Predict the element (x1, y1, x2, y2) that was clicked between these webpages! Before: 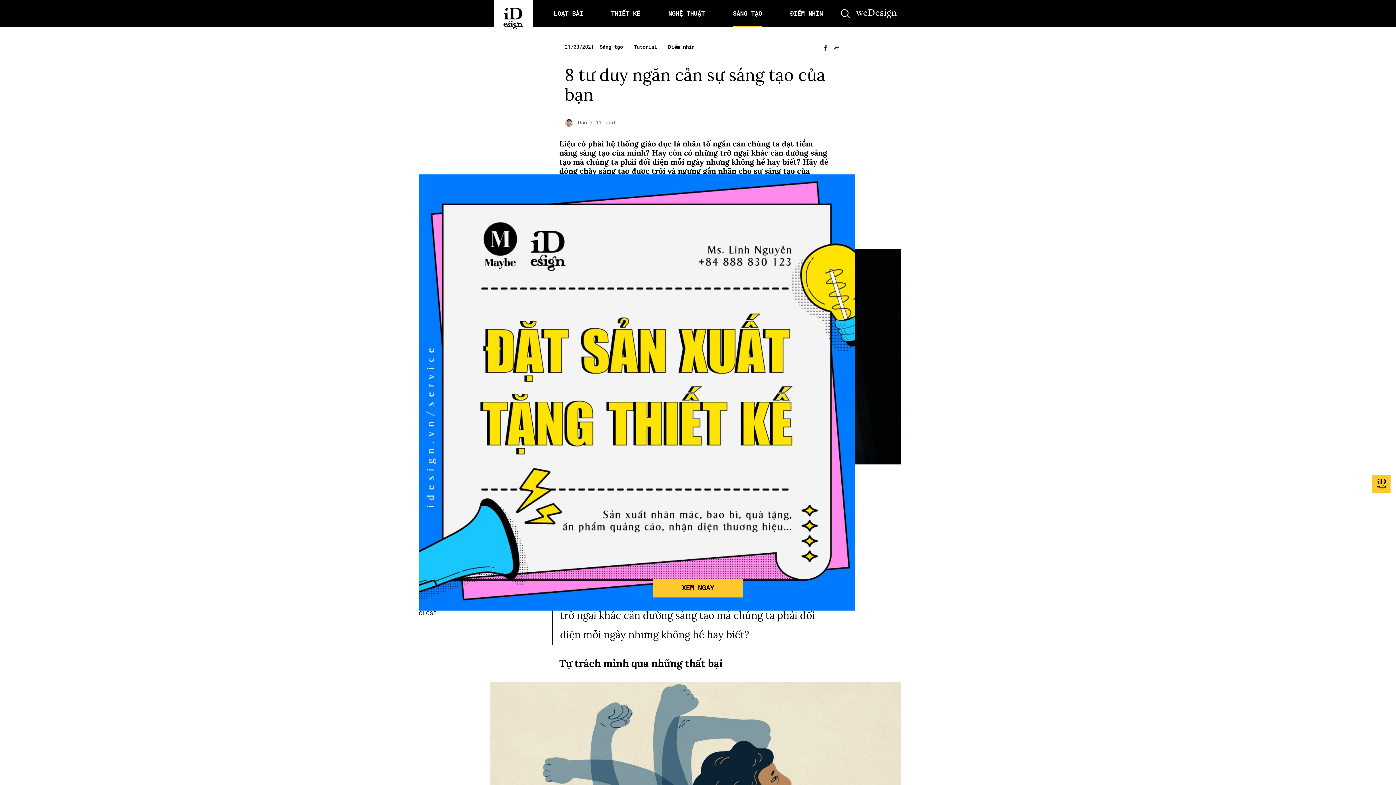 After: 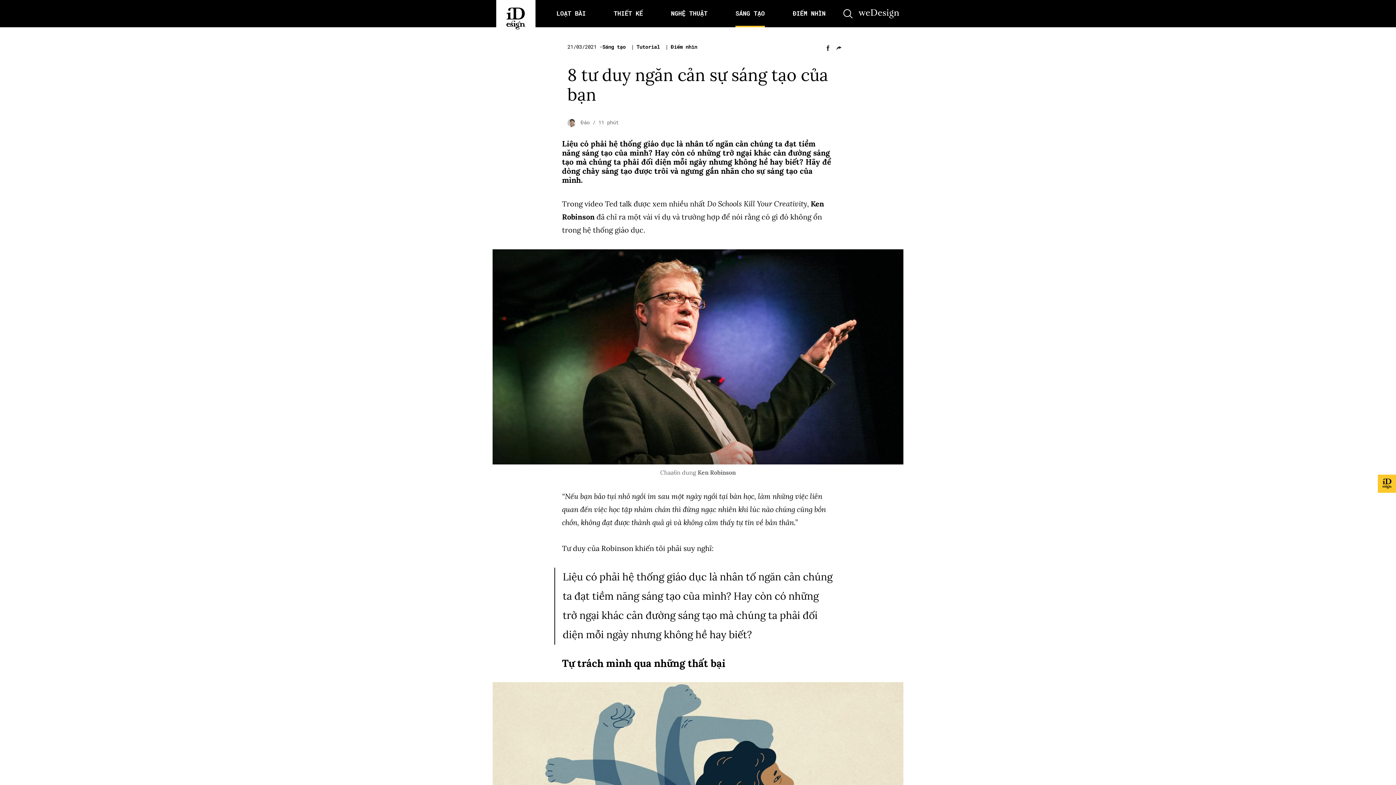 Action: bbox: (418, 610, 437, 616) label: Close